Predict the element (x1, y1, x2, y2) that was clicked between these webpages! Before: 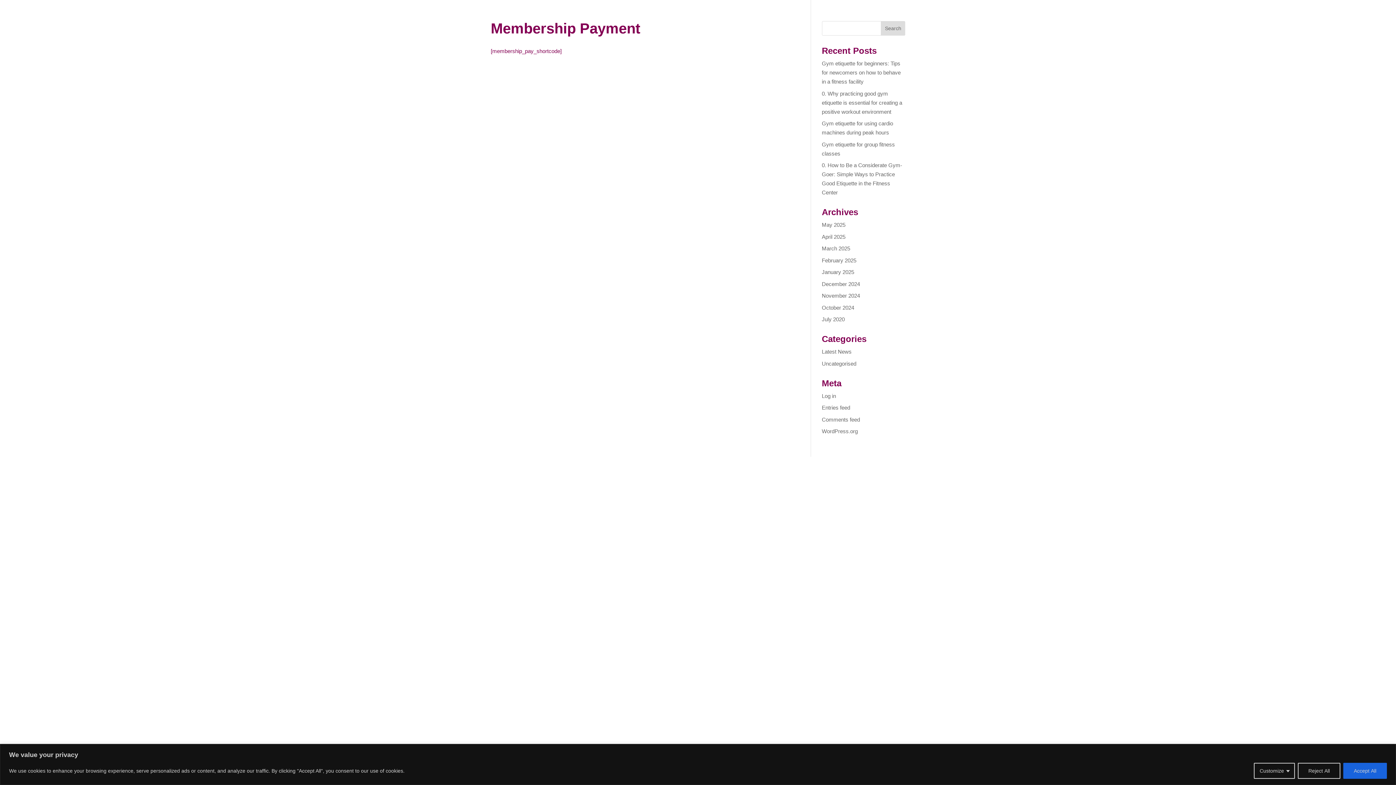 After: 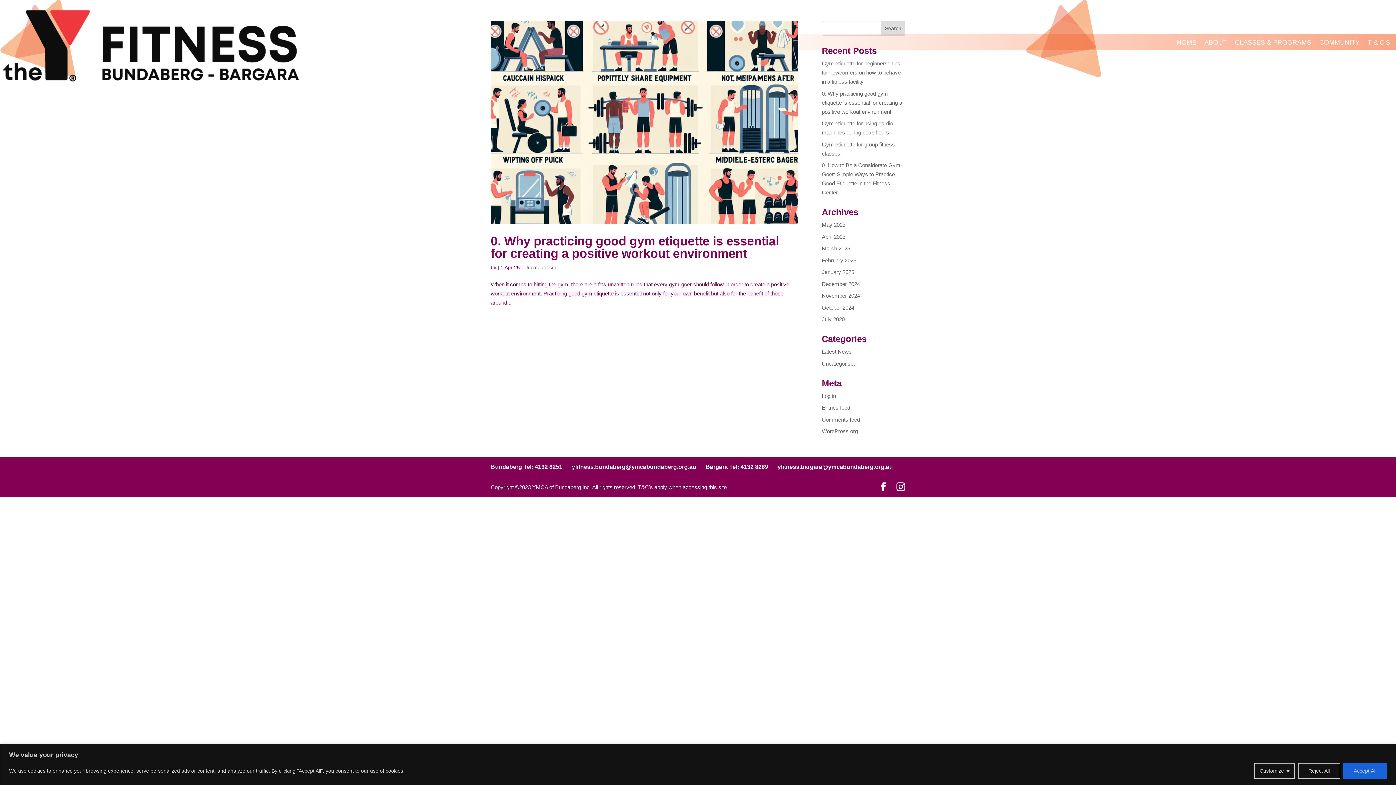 Action: bbox: (822, 233, 845, 239) label: April 2025